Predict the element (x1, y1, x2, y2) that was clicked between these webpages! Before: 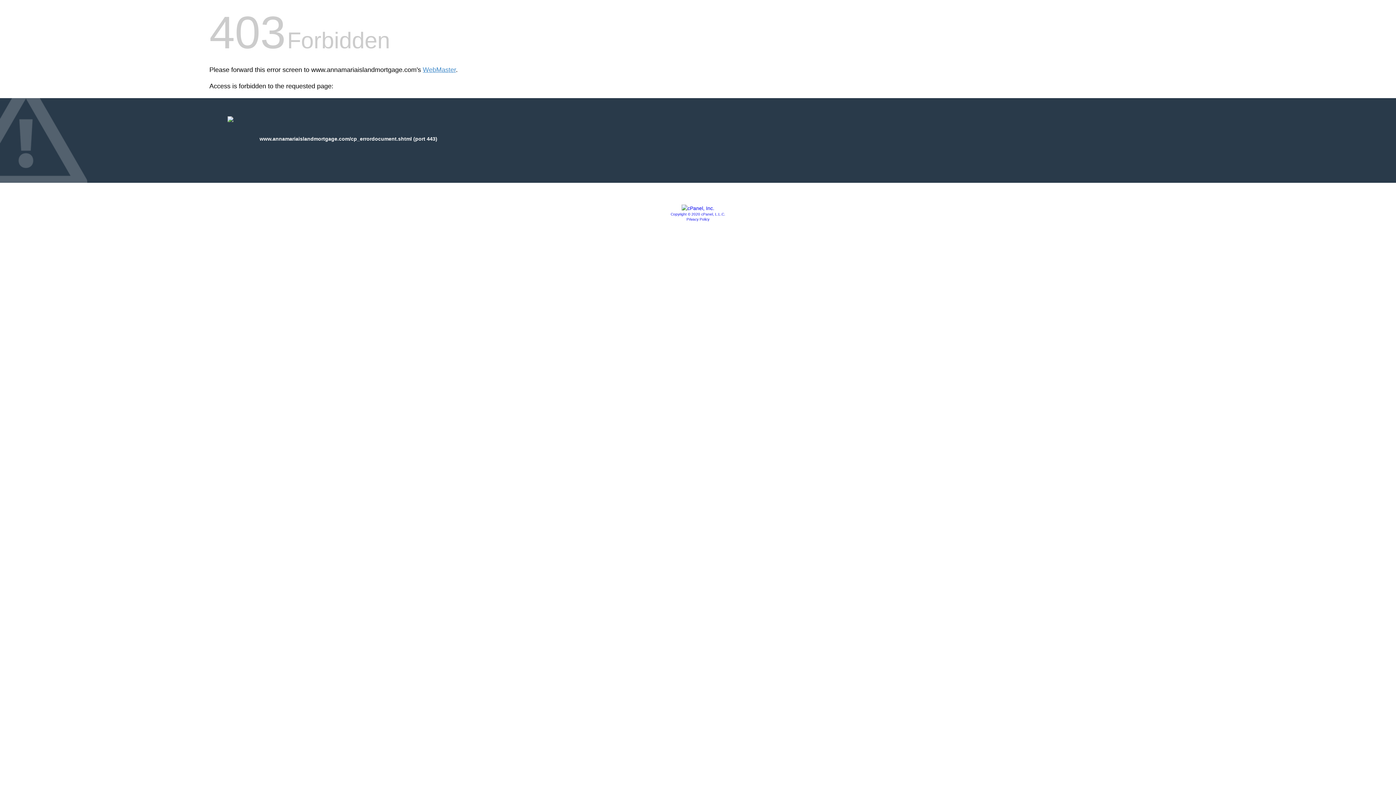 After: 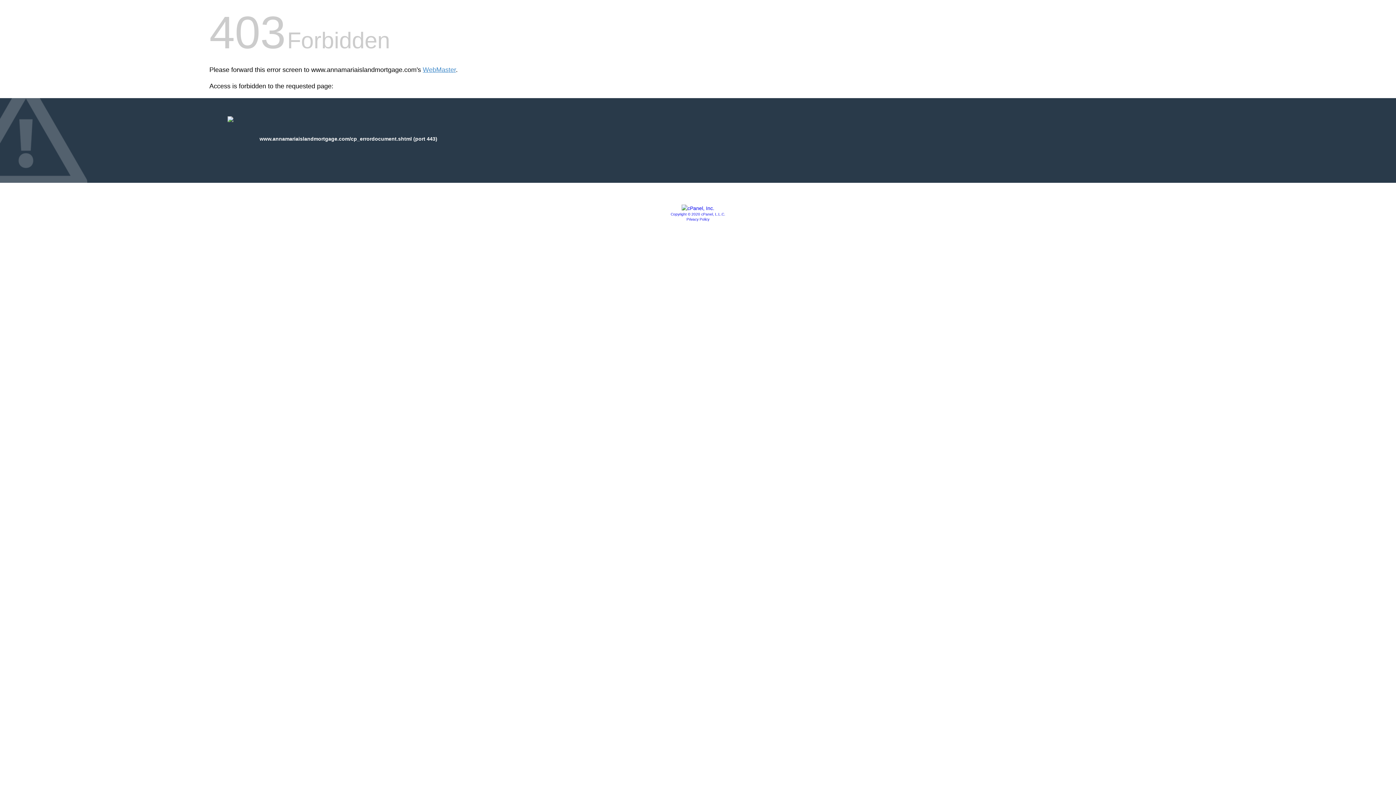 Action: bbox: (670, 212, 725, 216) label: Copyright © 2020 cPanel, L.L.C.